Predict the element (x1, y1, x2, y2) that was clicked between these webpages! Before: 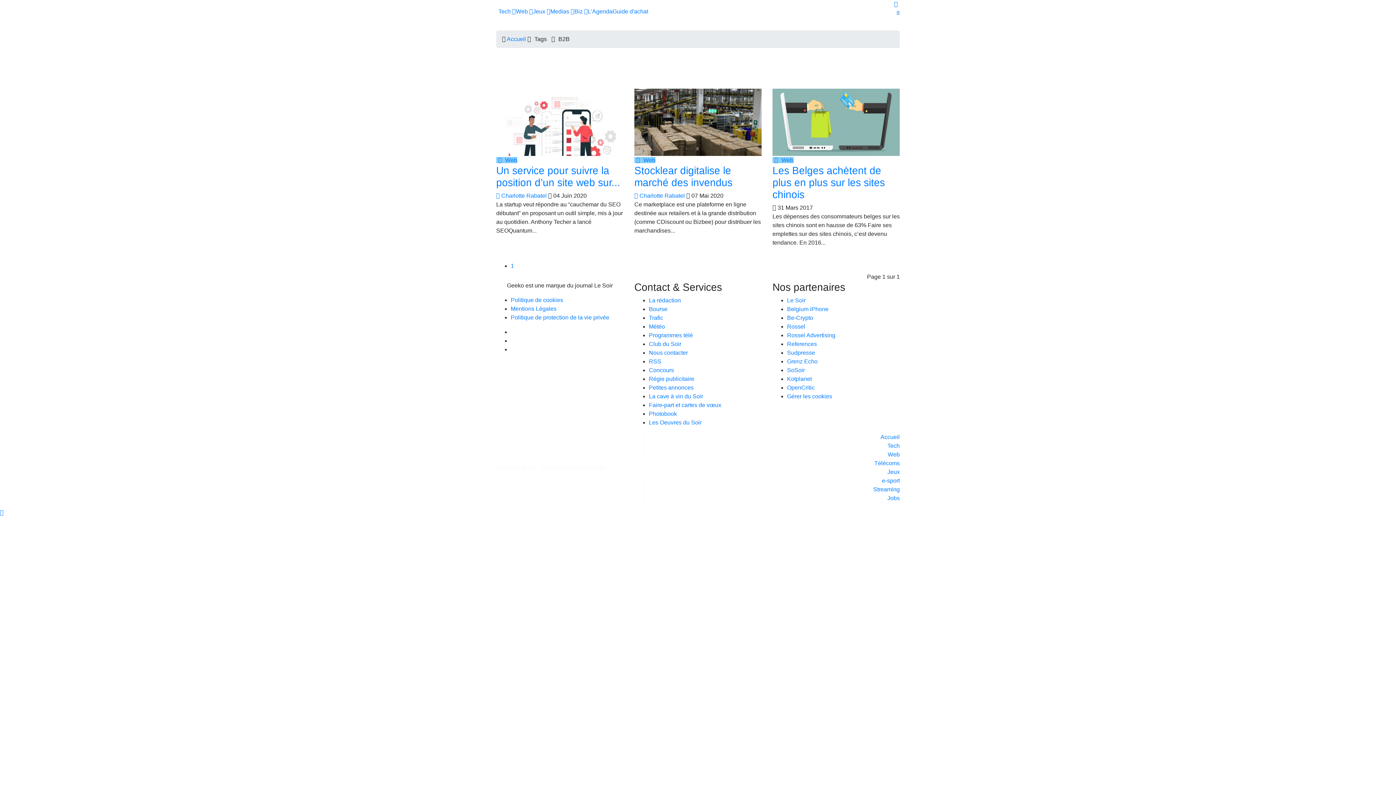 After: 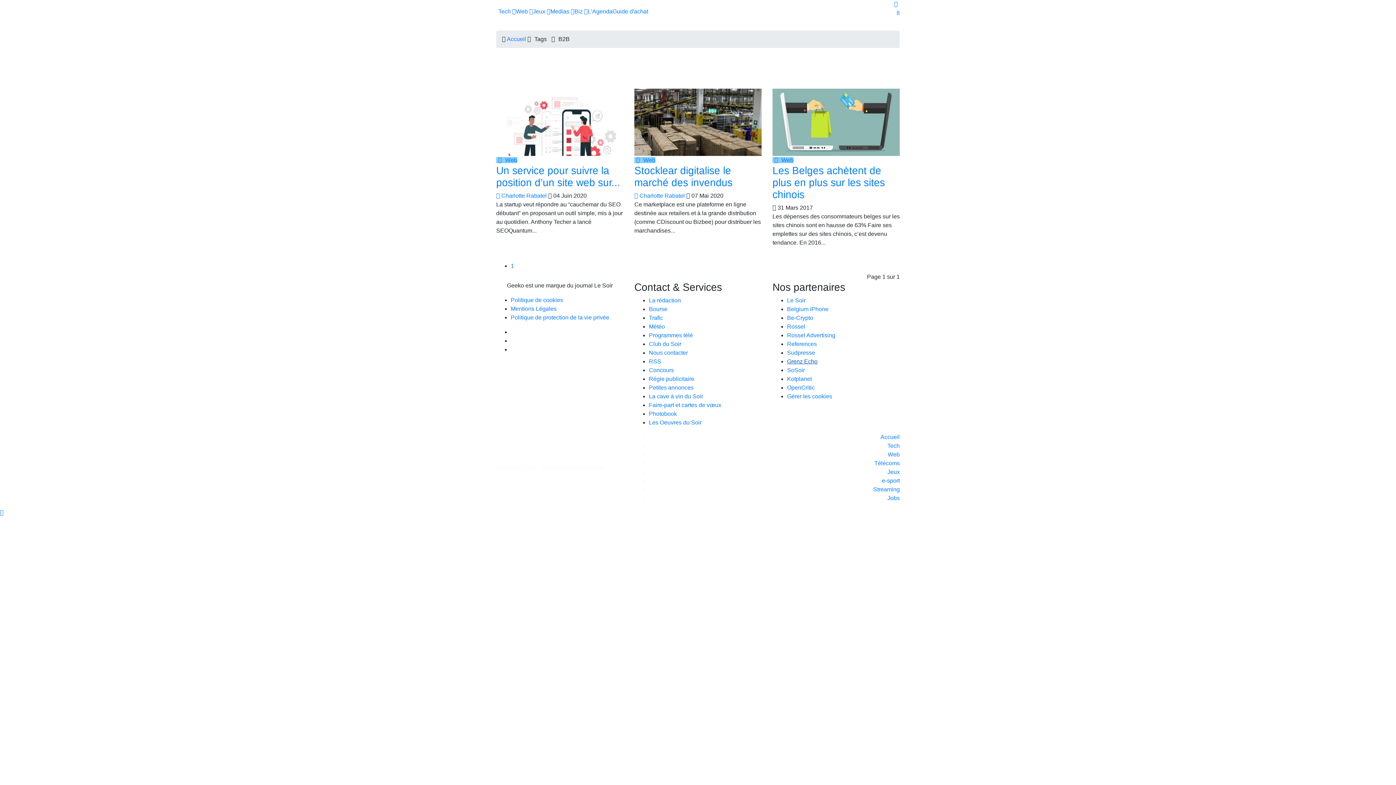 Action: label: Grenz Echo bbox: (787, 358, 817, 364)